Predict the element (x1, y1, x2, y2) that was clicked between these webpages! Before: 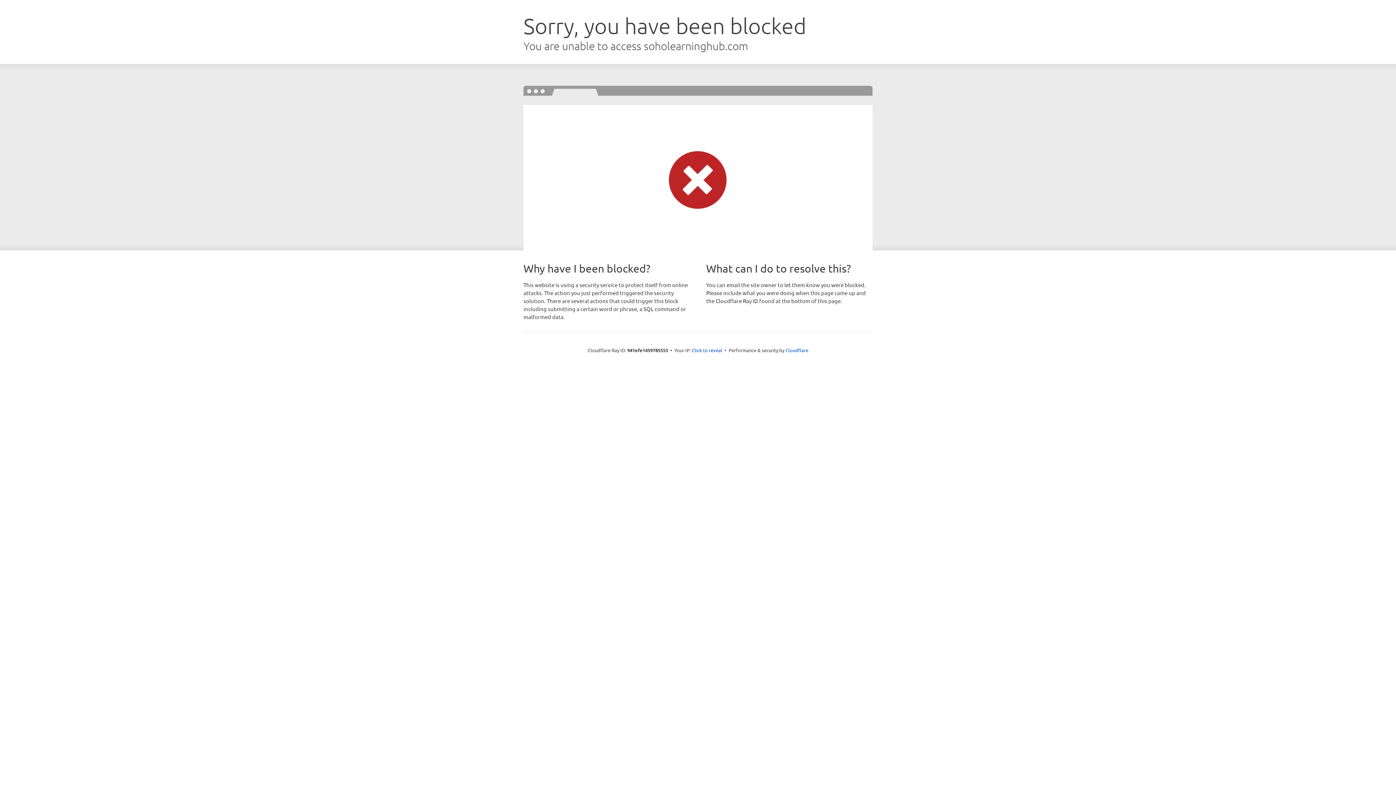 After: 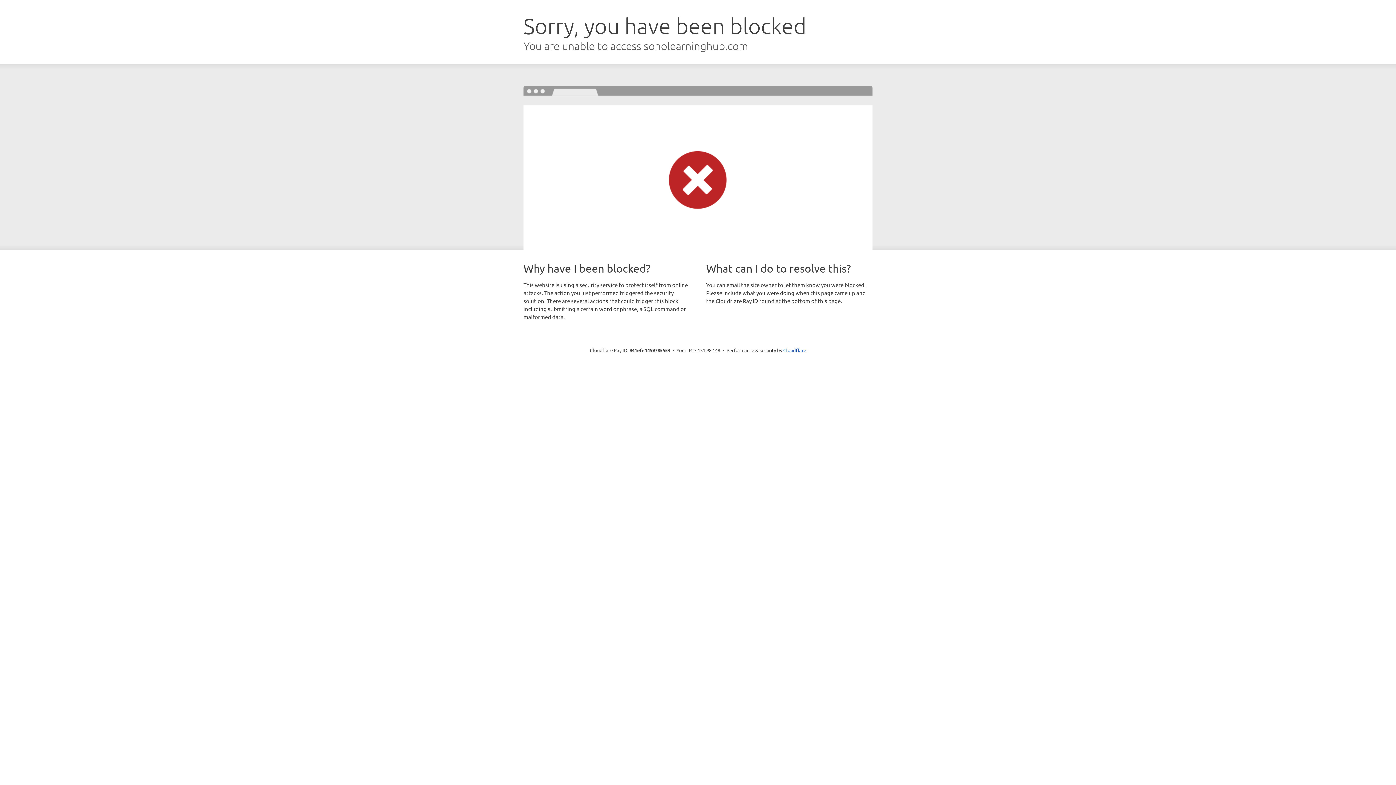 Action: label: Click to reveal bbox: (692, 346, 722, 353)